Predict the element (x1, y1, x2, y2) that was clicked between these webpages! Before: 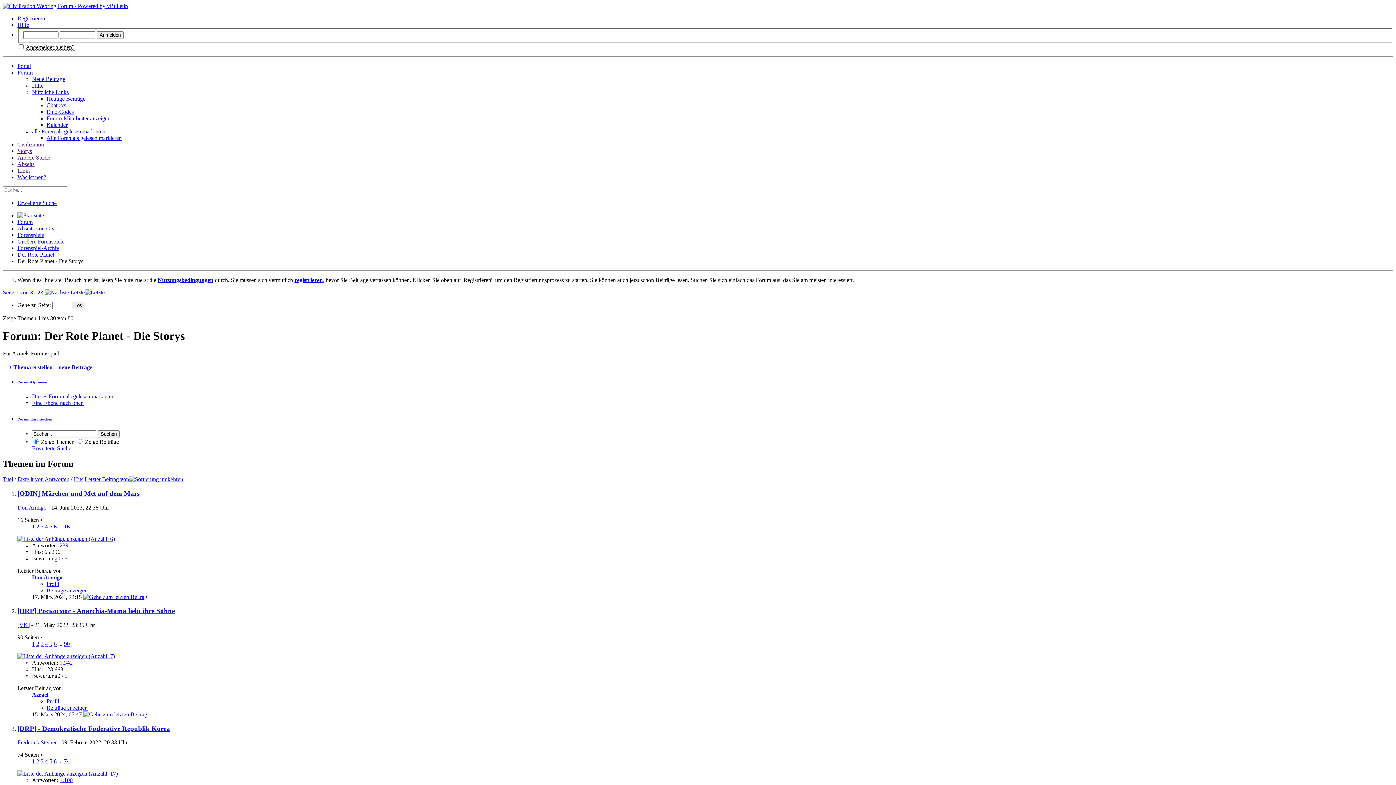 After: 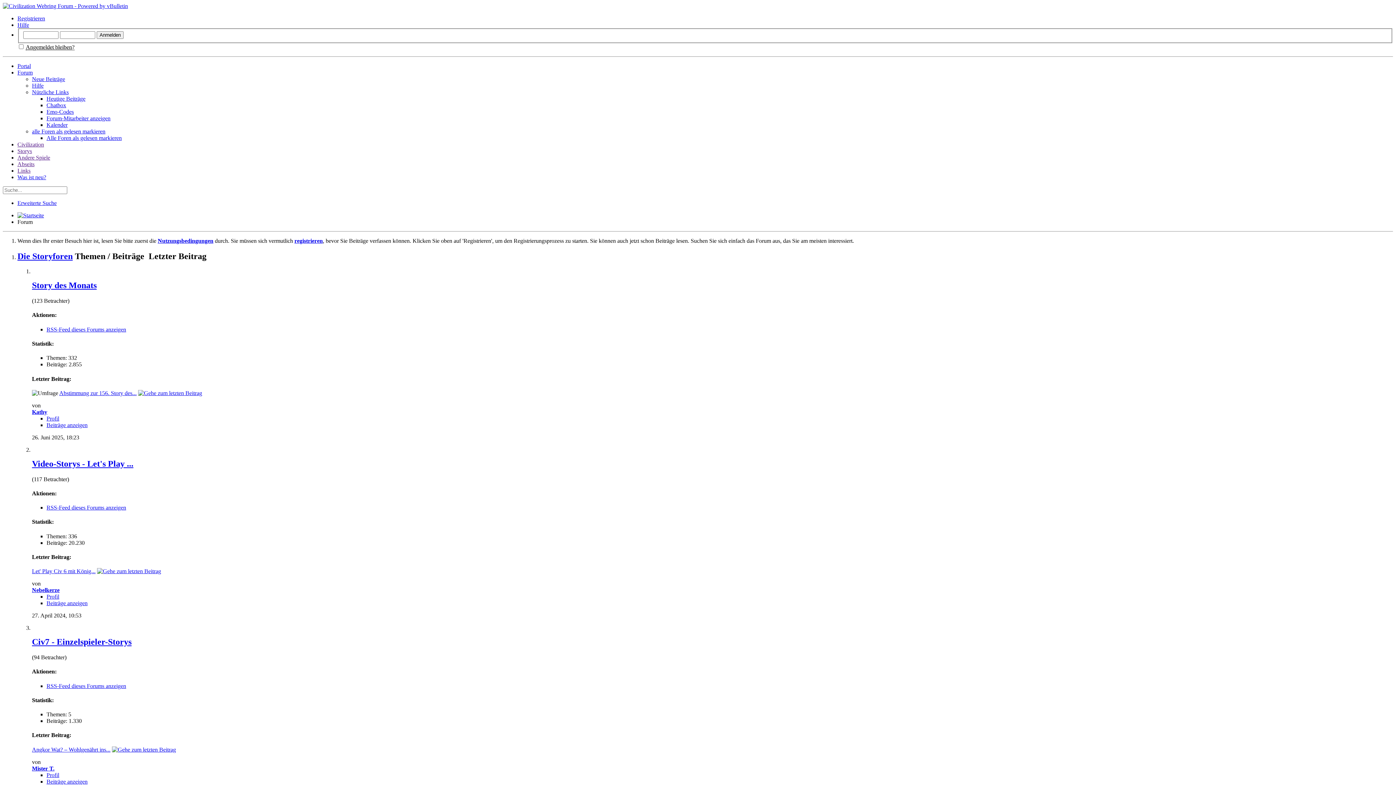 Action: label: Forum bbox: (17, 69, 32, 75)